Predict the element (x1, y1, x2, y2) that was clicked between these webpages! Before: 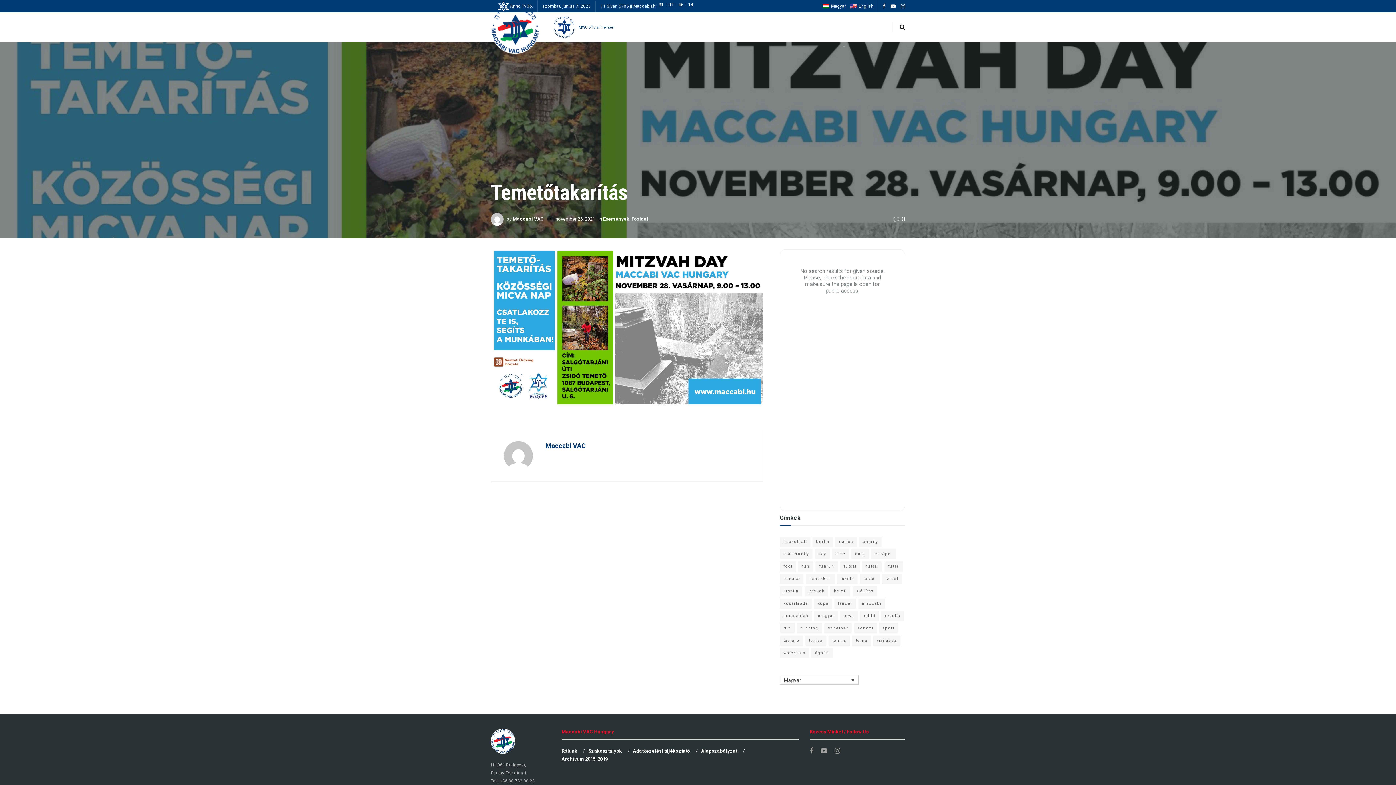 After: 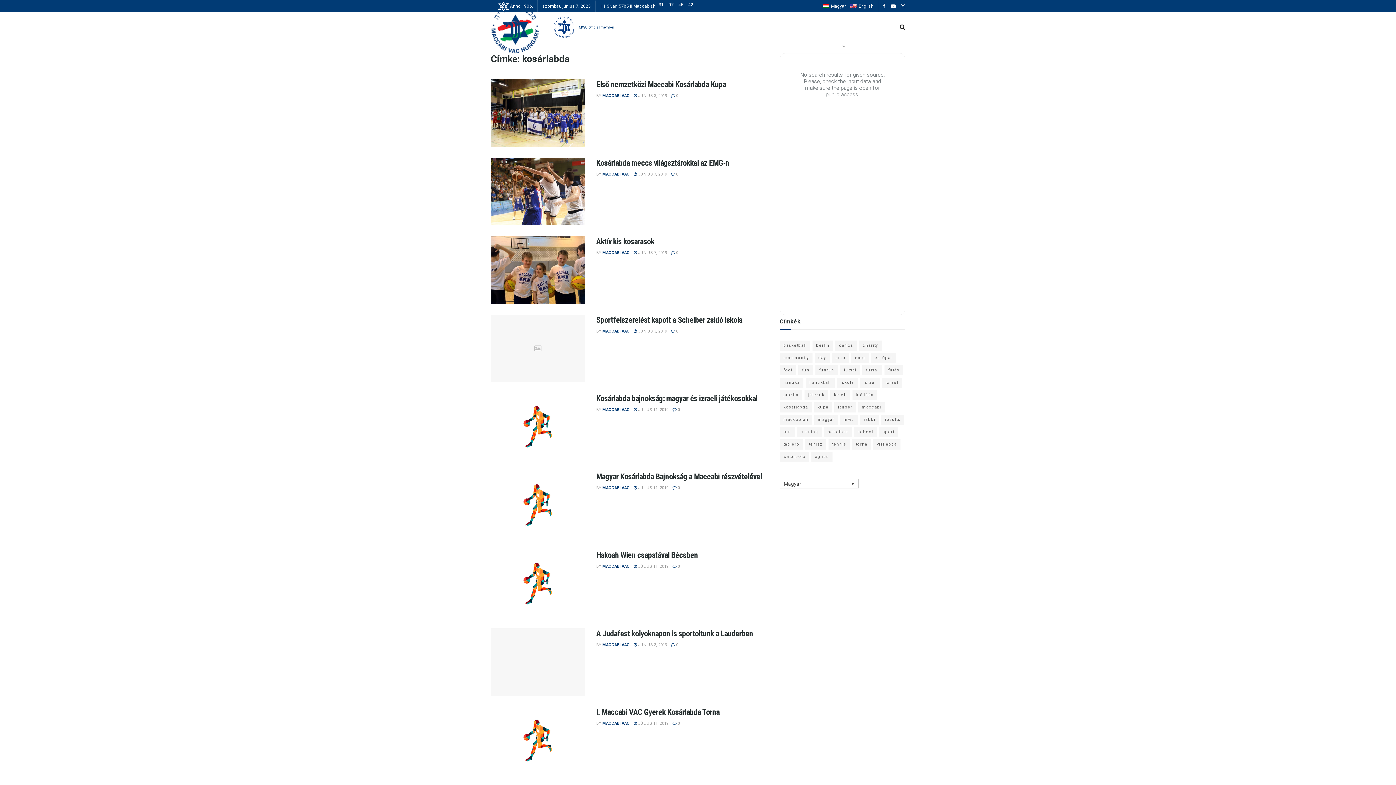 Action: bbox: (780, 598, 812, 609) label: kosárlabda (10 elem)